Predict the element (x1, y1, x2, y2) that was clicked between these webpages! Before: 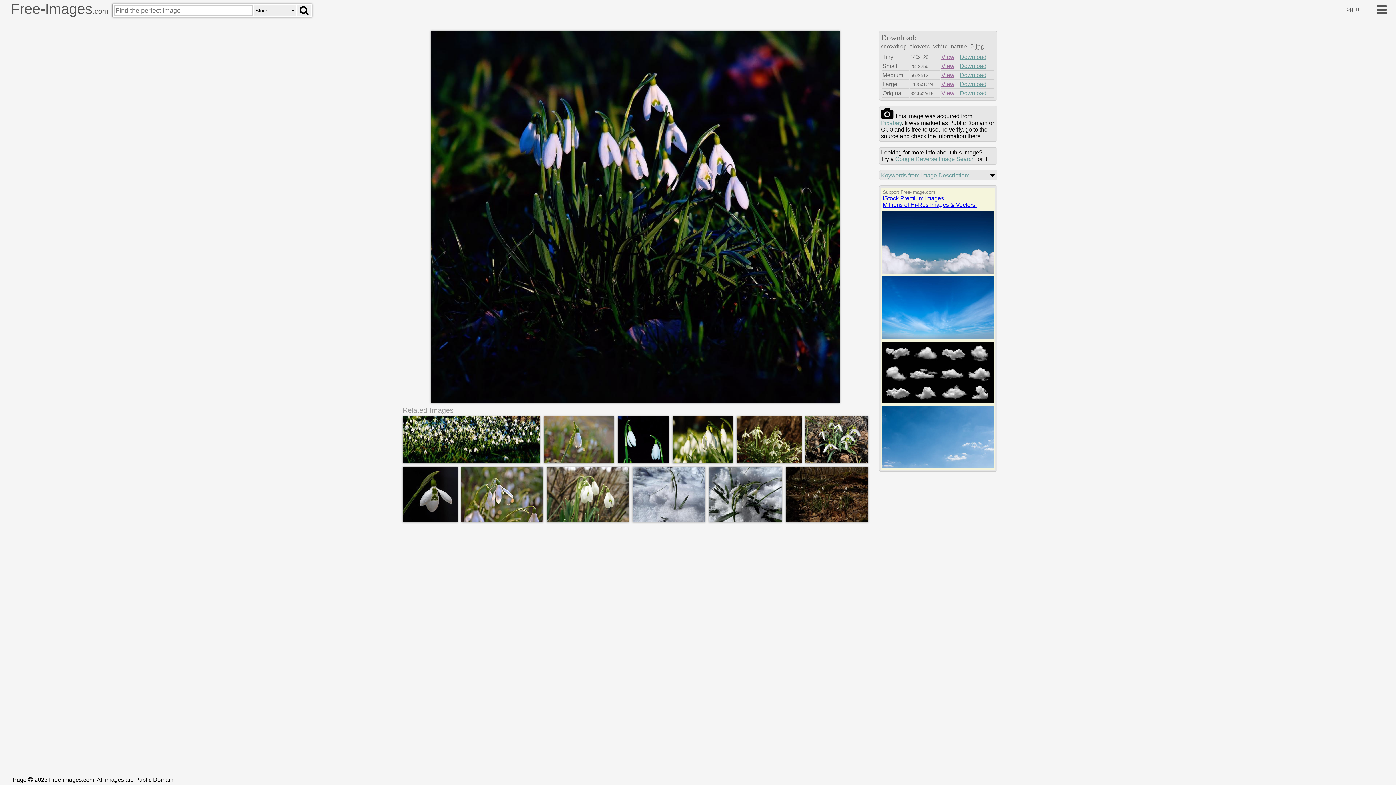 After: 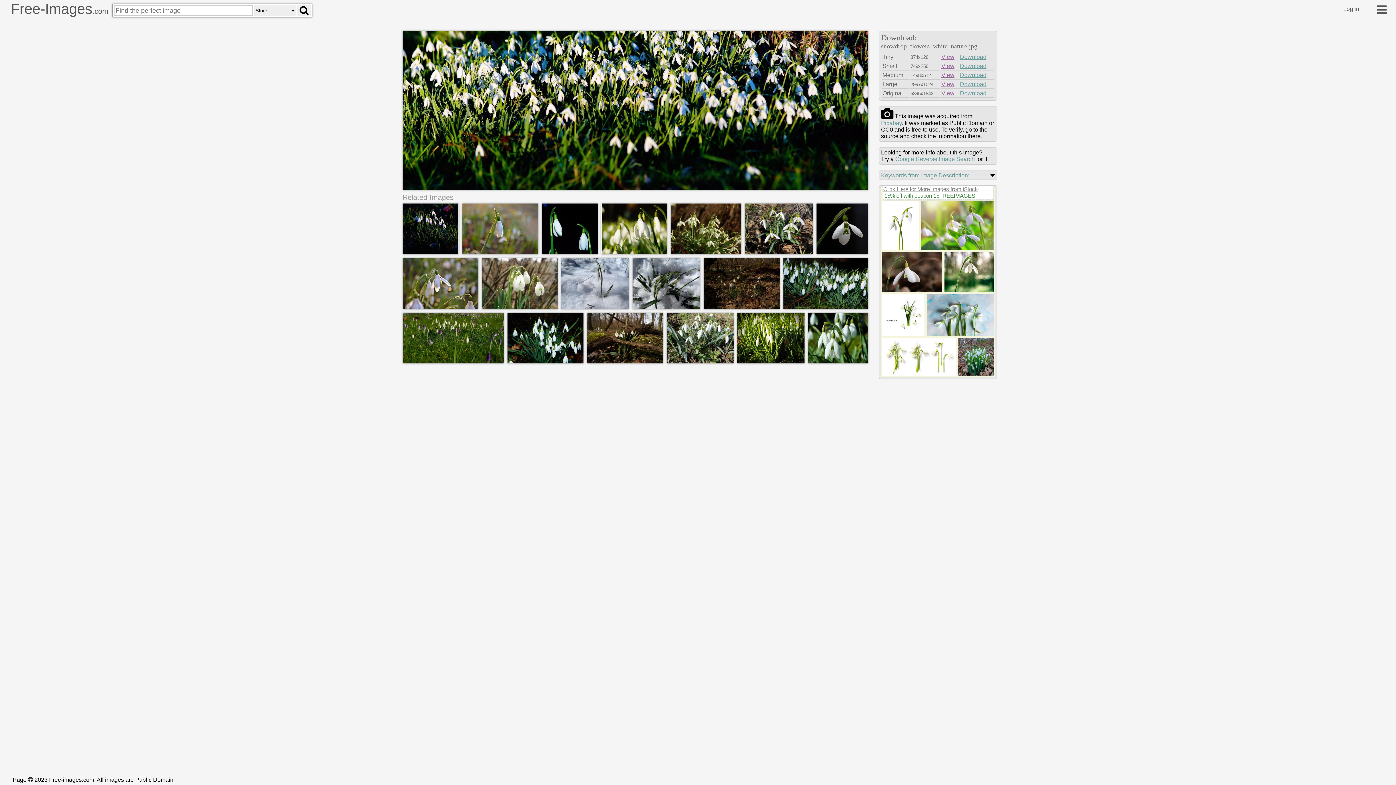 Action: bbox: (402, 458, 540, 464)